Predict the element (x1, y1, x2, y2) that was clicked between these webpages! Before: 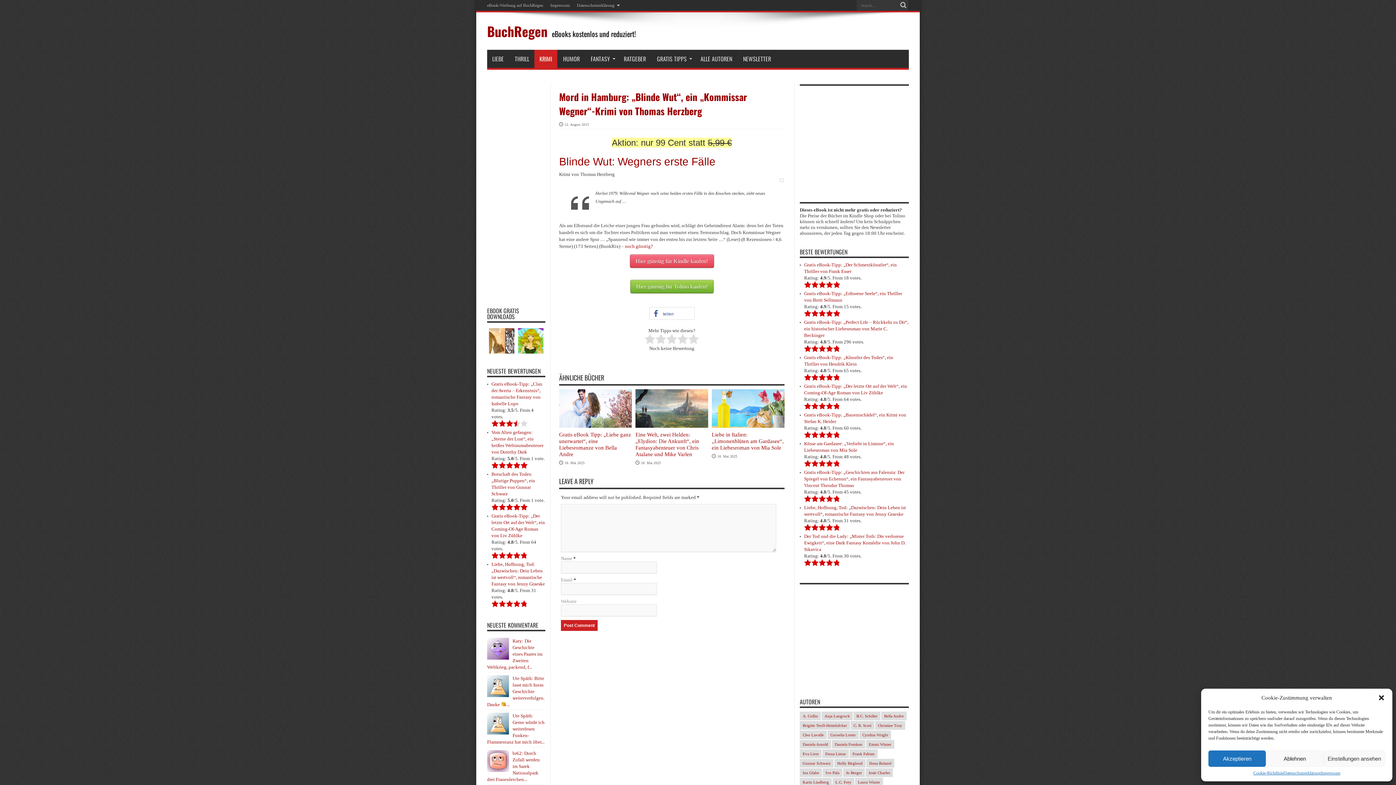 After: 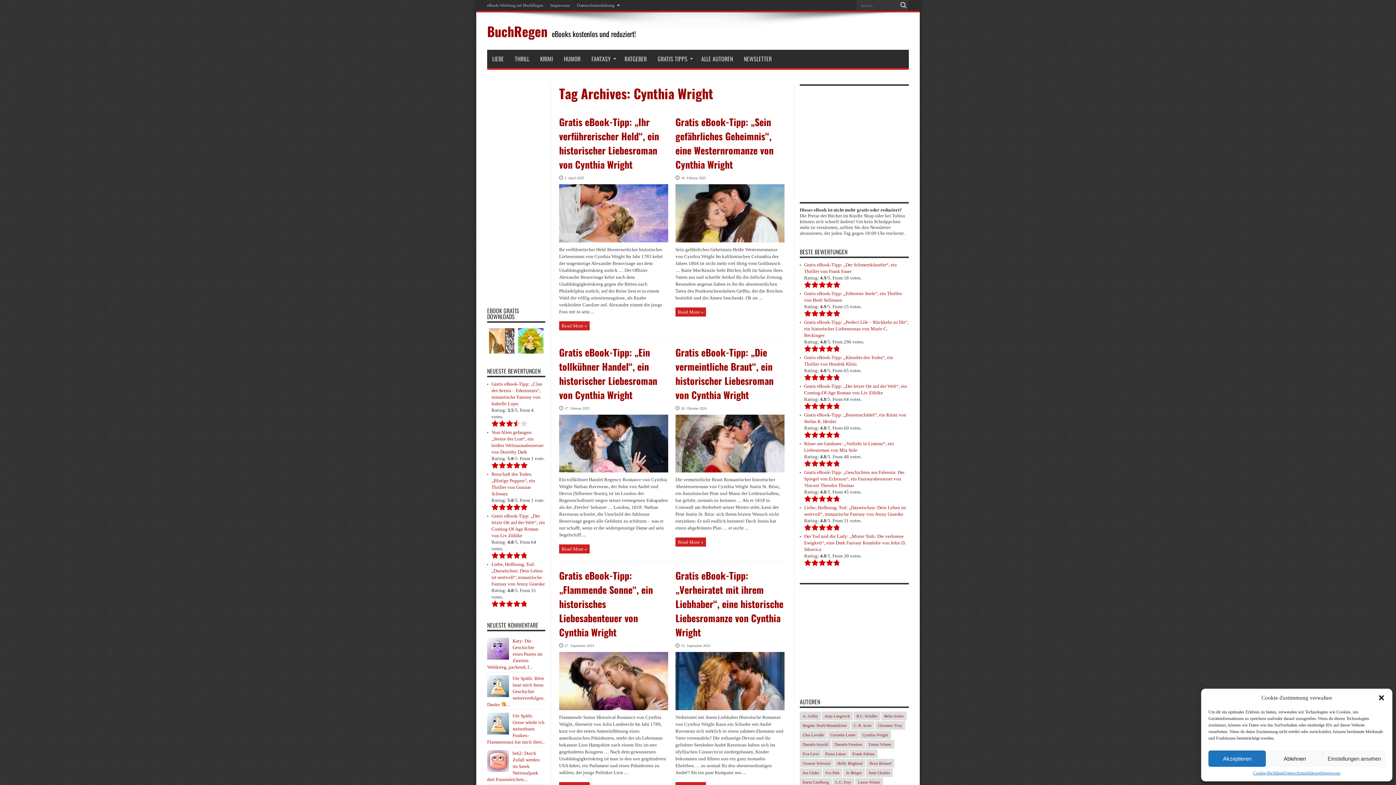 Action: bbox: (859, 730, 891, 739) label: Cynthia Wright (22 Einträge)